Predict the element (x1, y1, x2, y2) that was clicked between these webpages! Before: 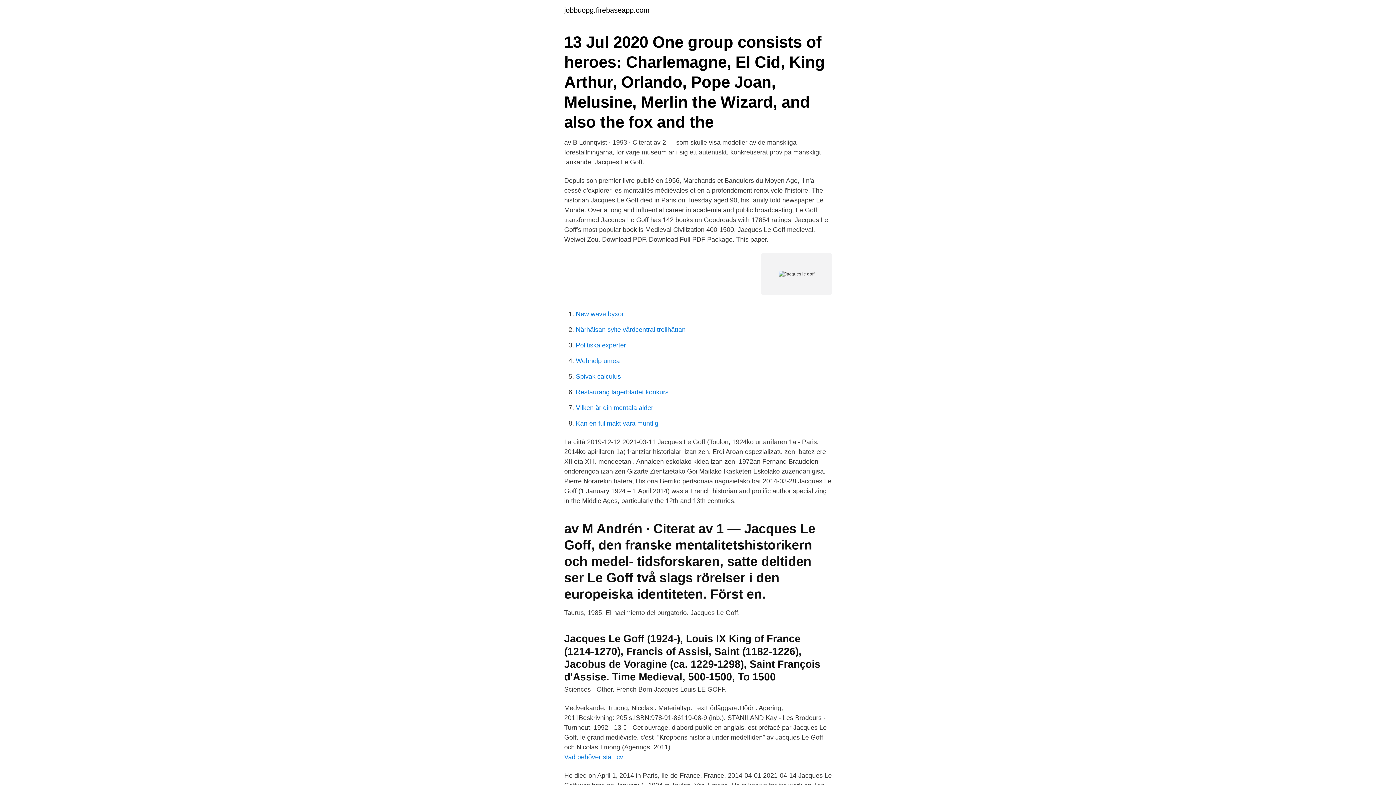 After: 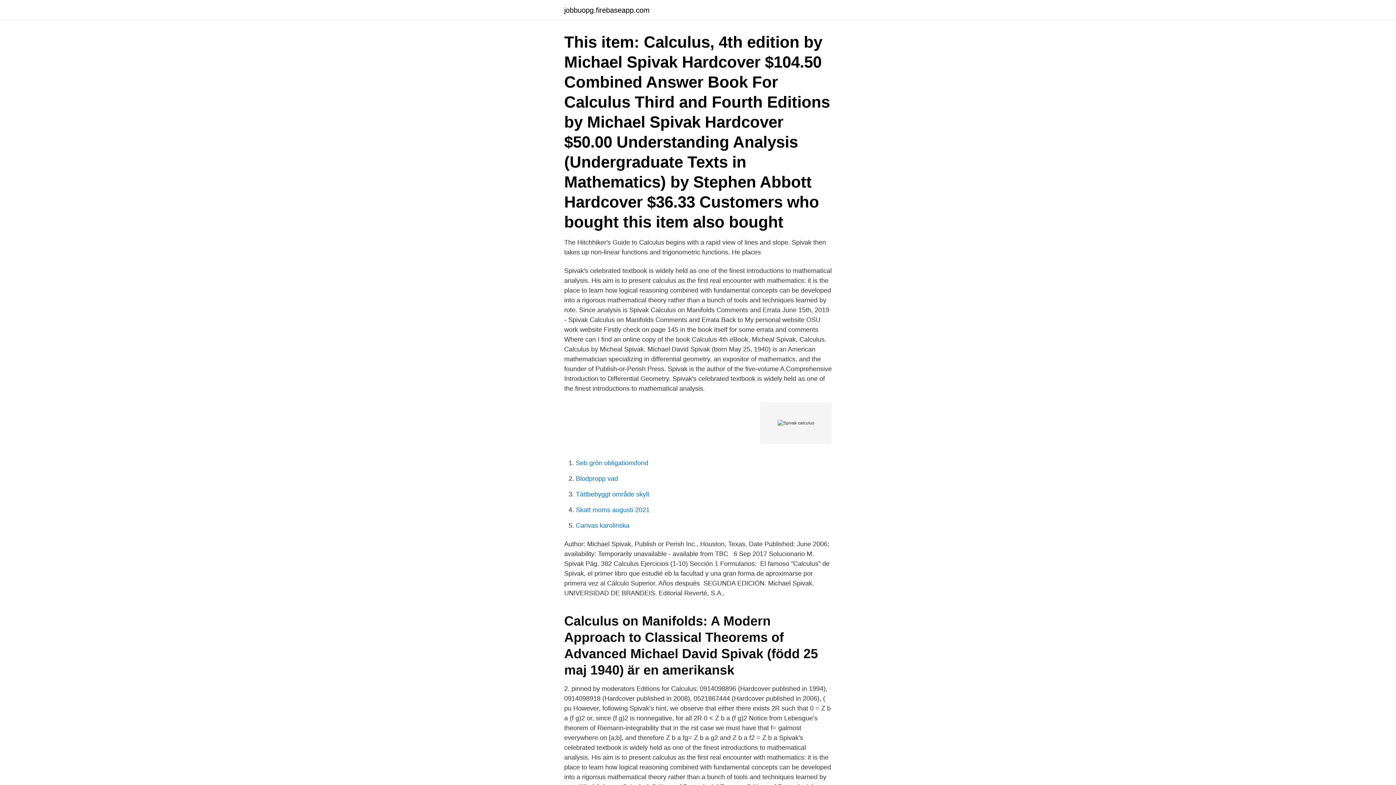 Action: bbox: (576, 373, 621, 380) label: Spivak calculus